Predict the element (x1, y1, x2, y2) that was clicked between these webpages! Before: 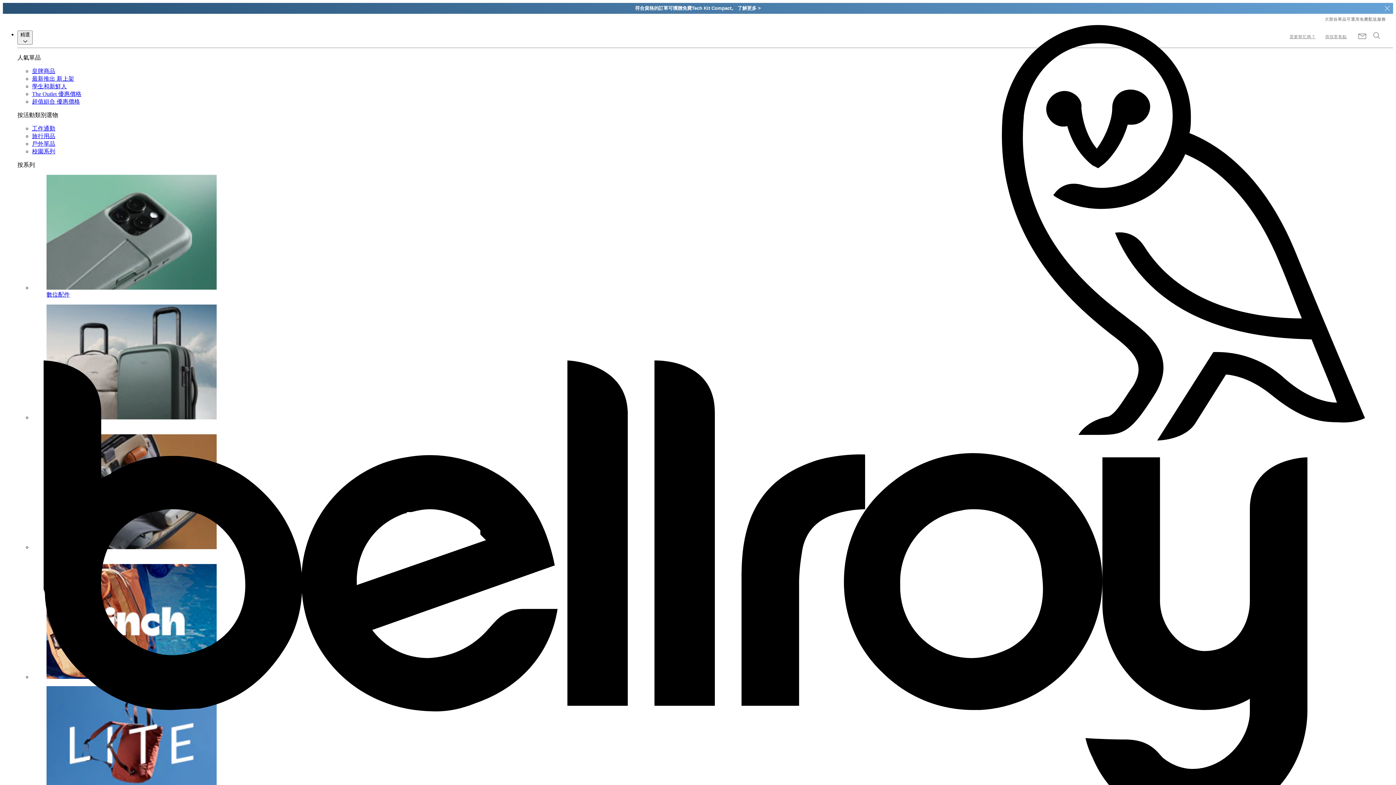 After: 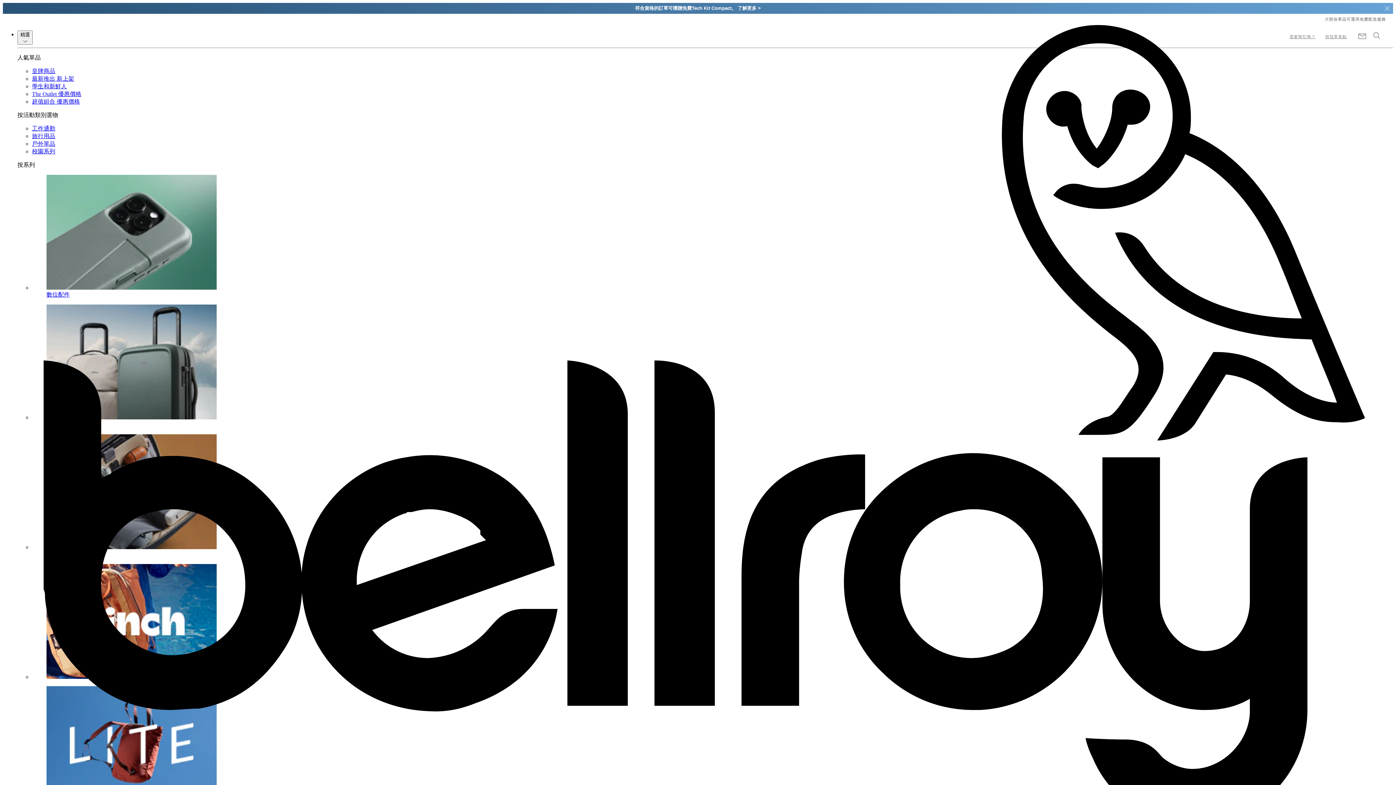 Action: bbox: (1325, 32, 1347, 41) label: 尋找零售點